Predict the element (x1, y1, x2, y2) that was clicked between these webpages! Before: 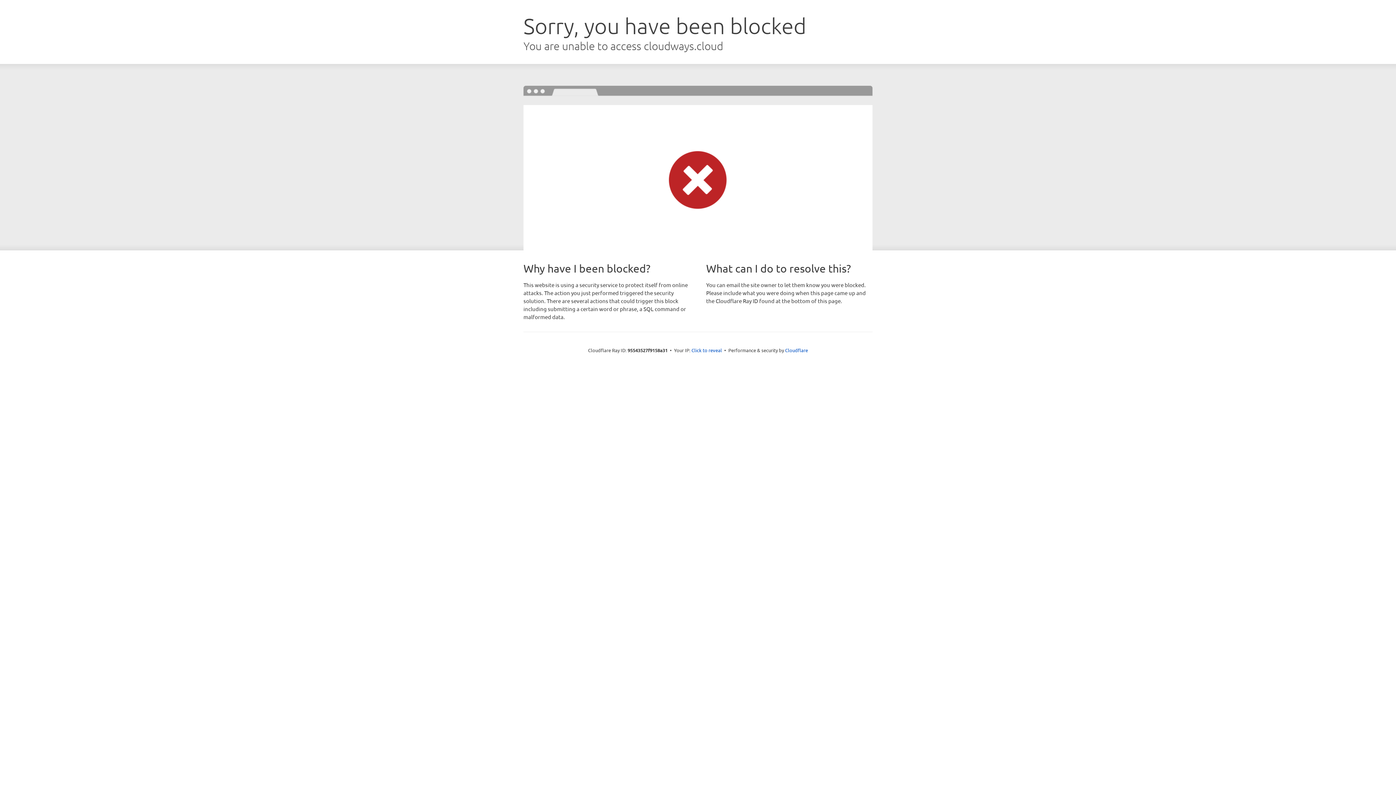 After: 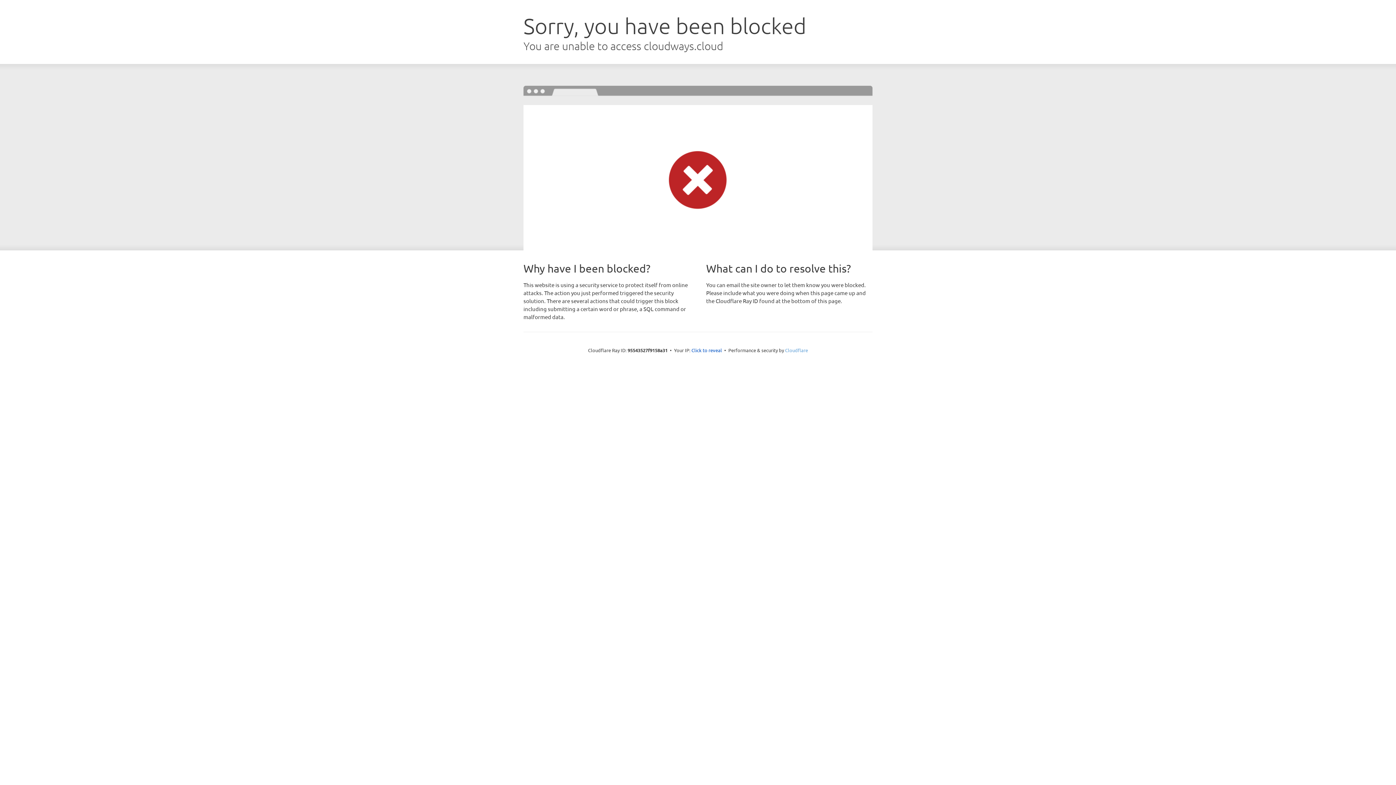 Action: bbox: (785, 347, 808, 353) label: Cloudflare